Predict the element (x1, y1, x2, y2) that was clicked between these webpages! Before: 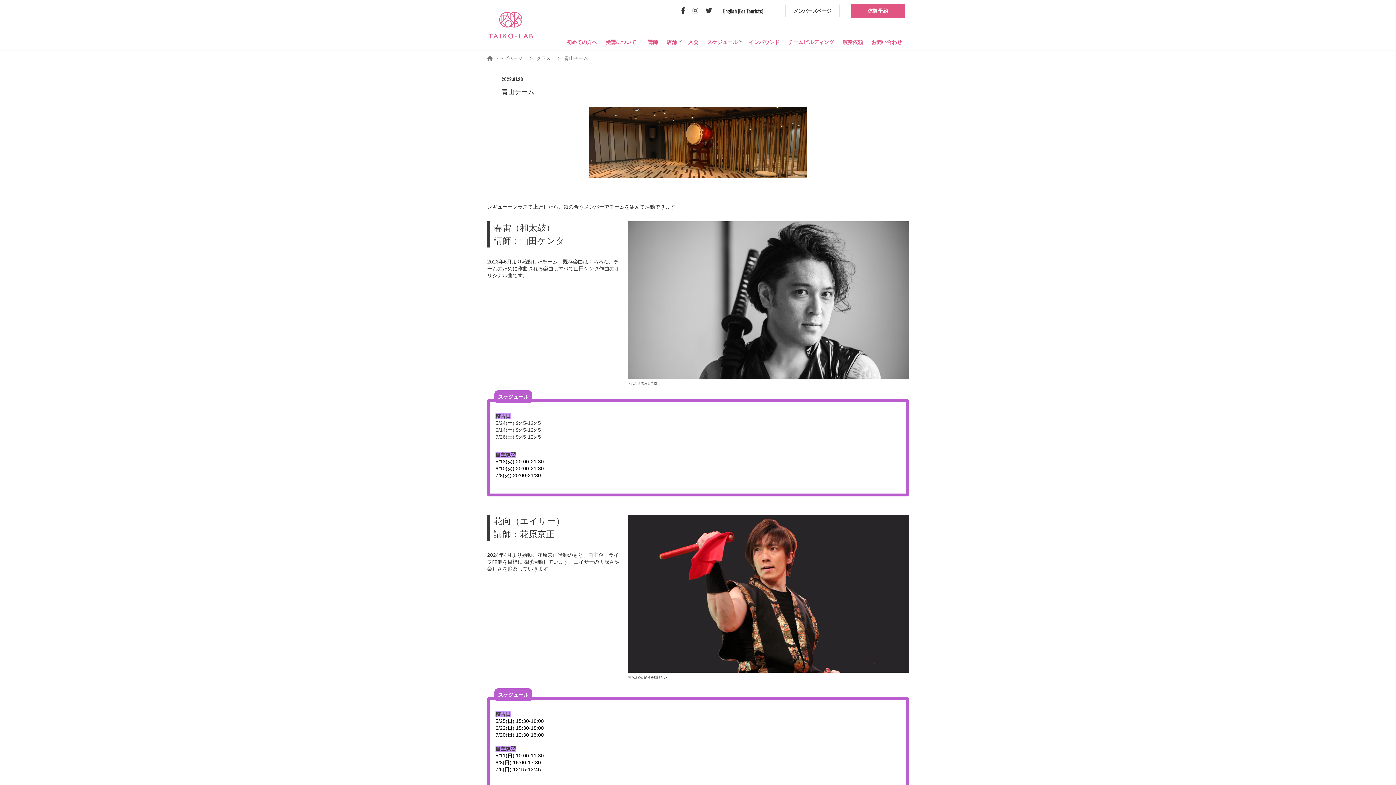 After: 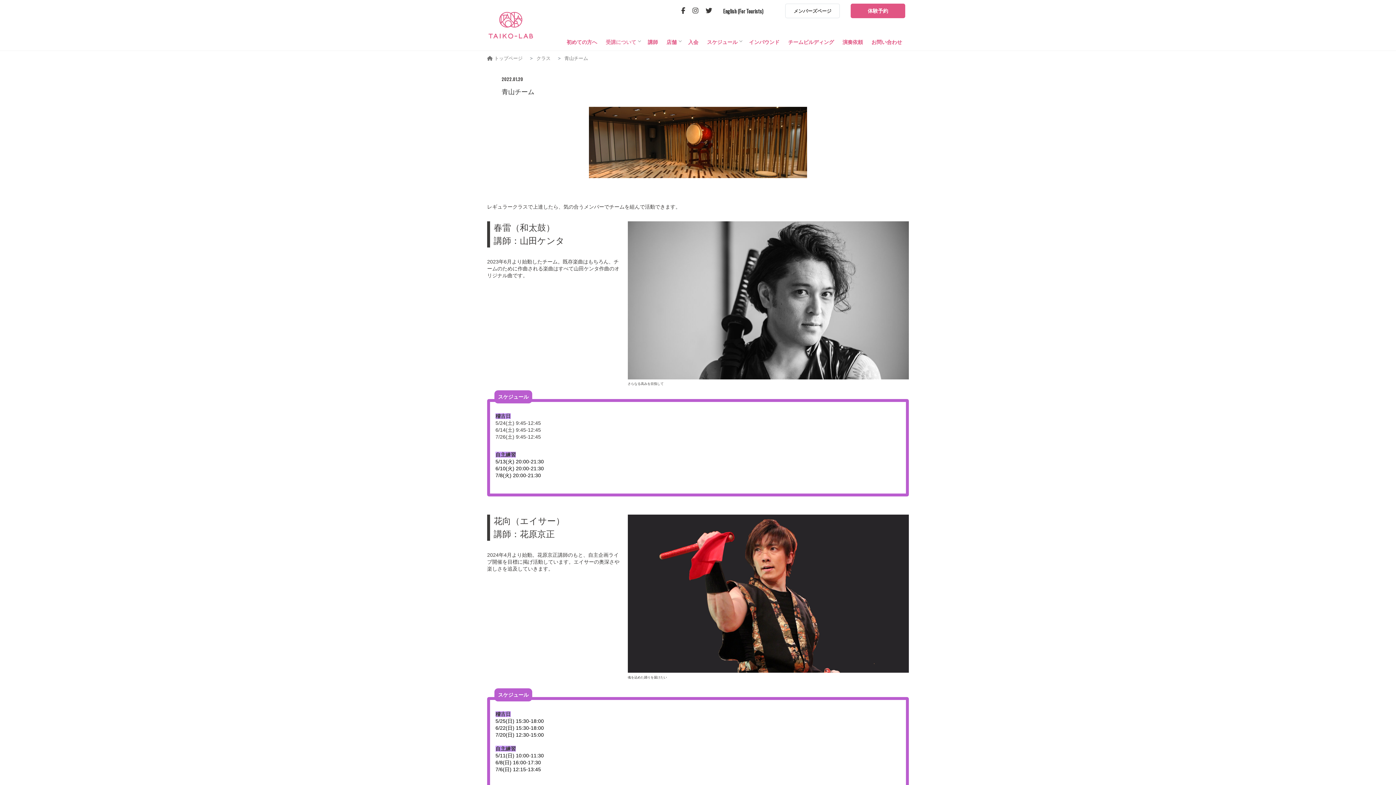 Action: bbox: (605, 37, 636, 46) label: 受講について